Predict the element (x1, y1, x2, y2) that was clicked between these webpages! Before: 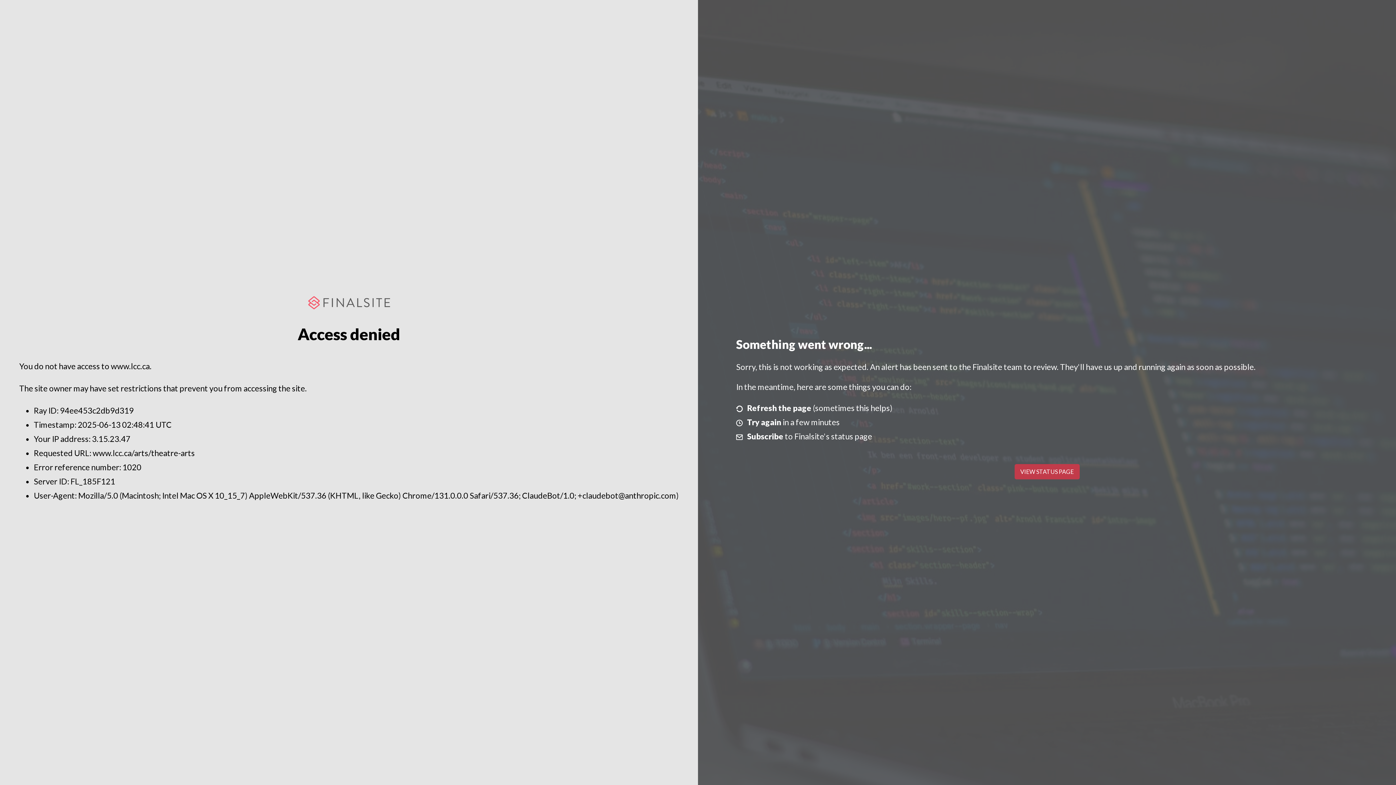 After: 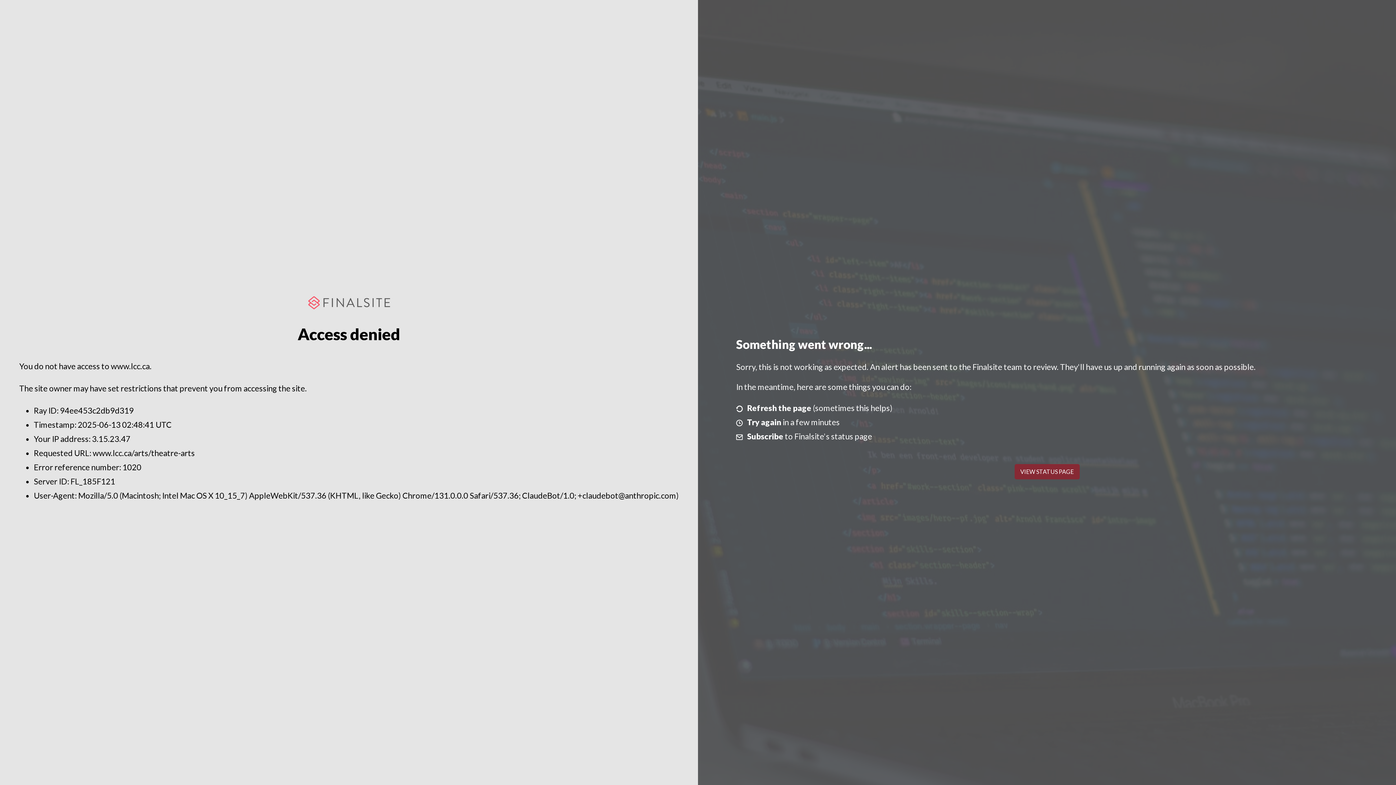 Action: label: VIEW STATUS PAGE bbox: (1014, 464, 1079, 479)